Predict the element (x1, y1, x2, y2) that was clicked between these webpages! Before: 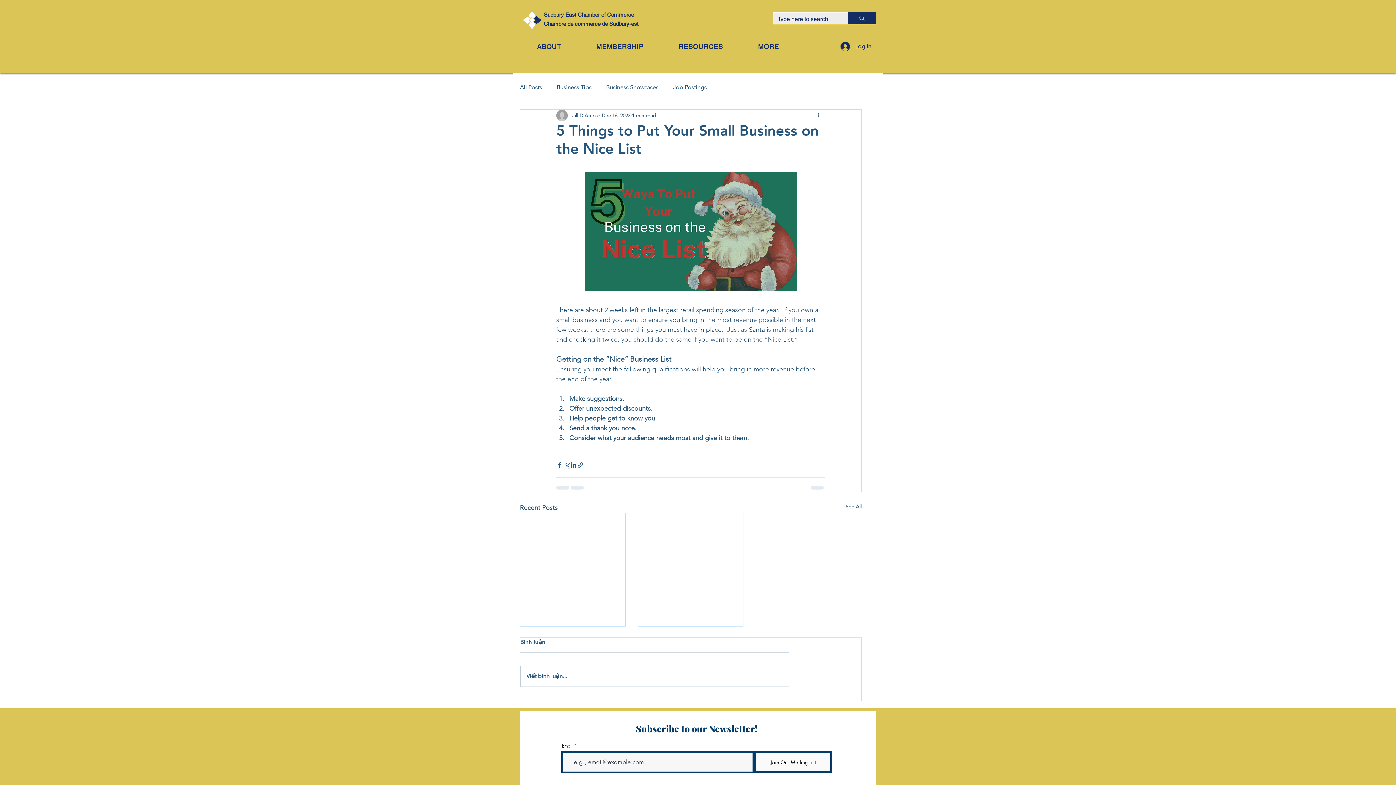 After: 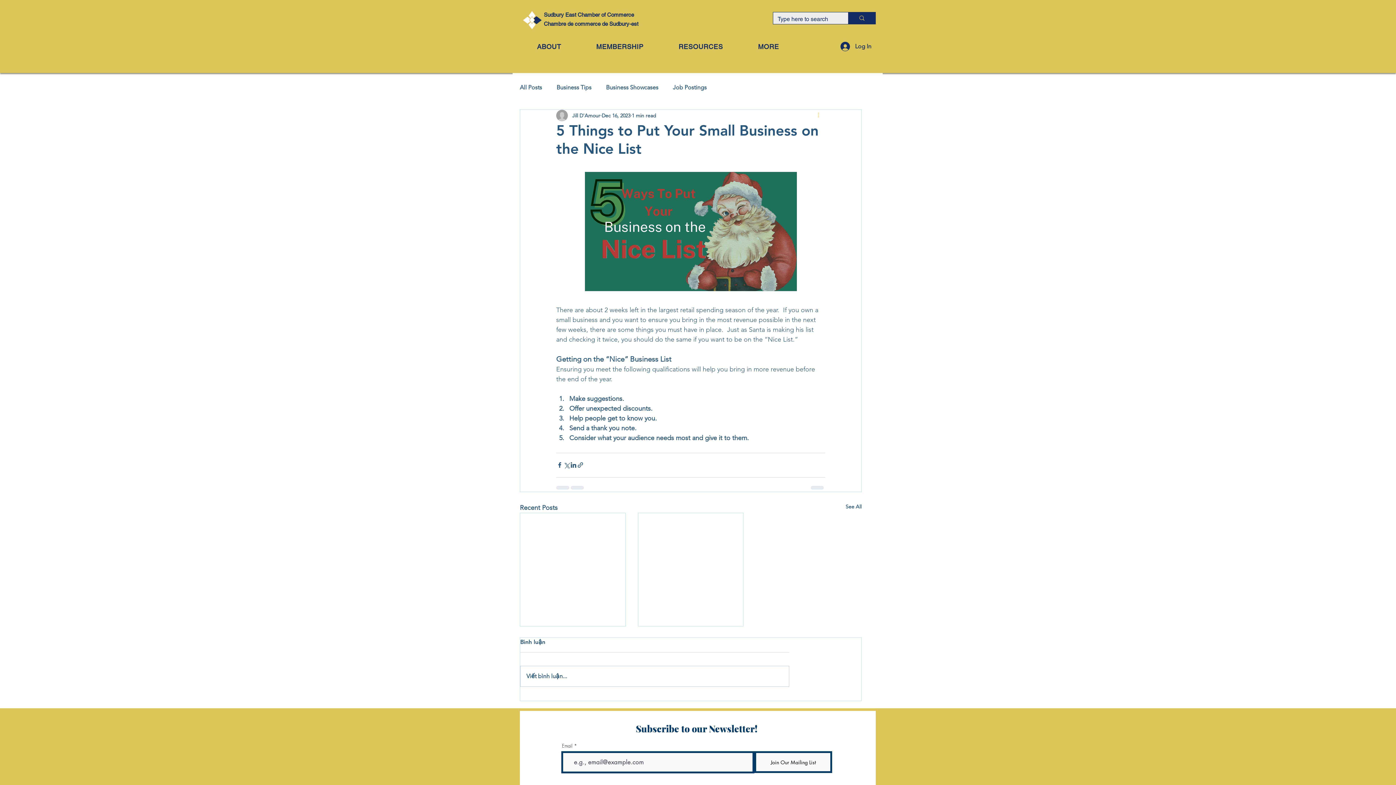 Action: label: More actions bbox: (816, 111, 825, 120)